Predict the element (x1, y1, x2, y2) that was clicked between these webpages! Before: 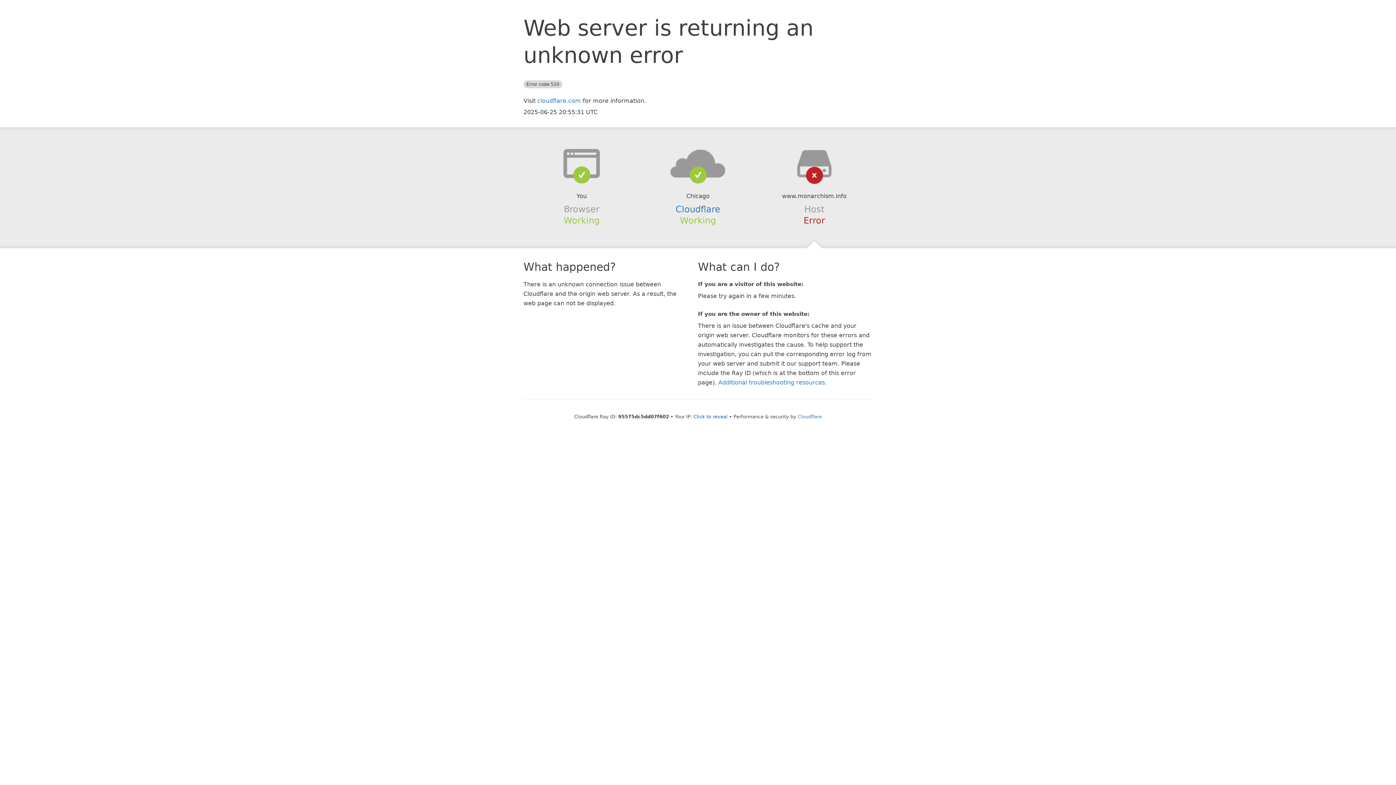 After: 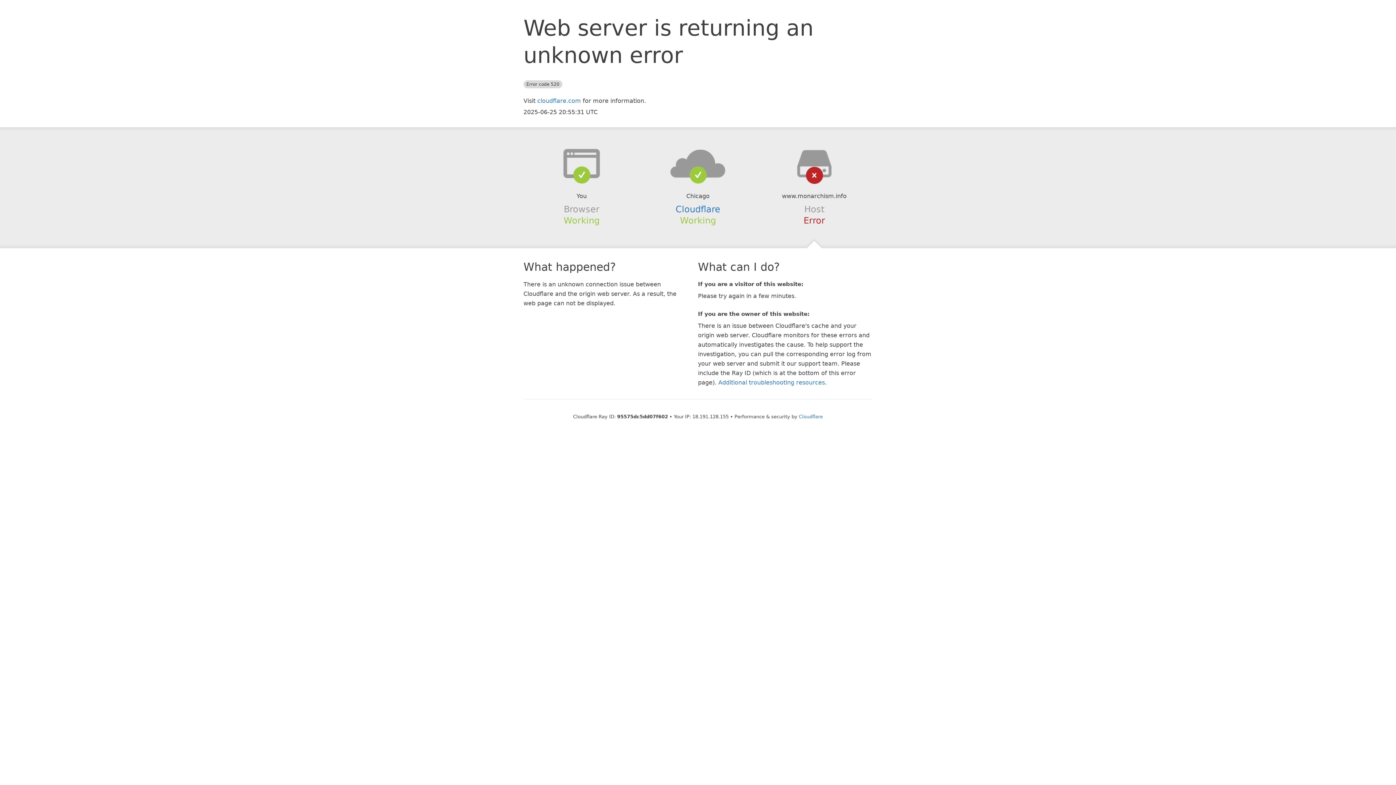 Action: bbox: (693, 414, 727, 419) label: Click to reveal